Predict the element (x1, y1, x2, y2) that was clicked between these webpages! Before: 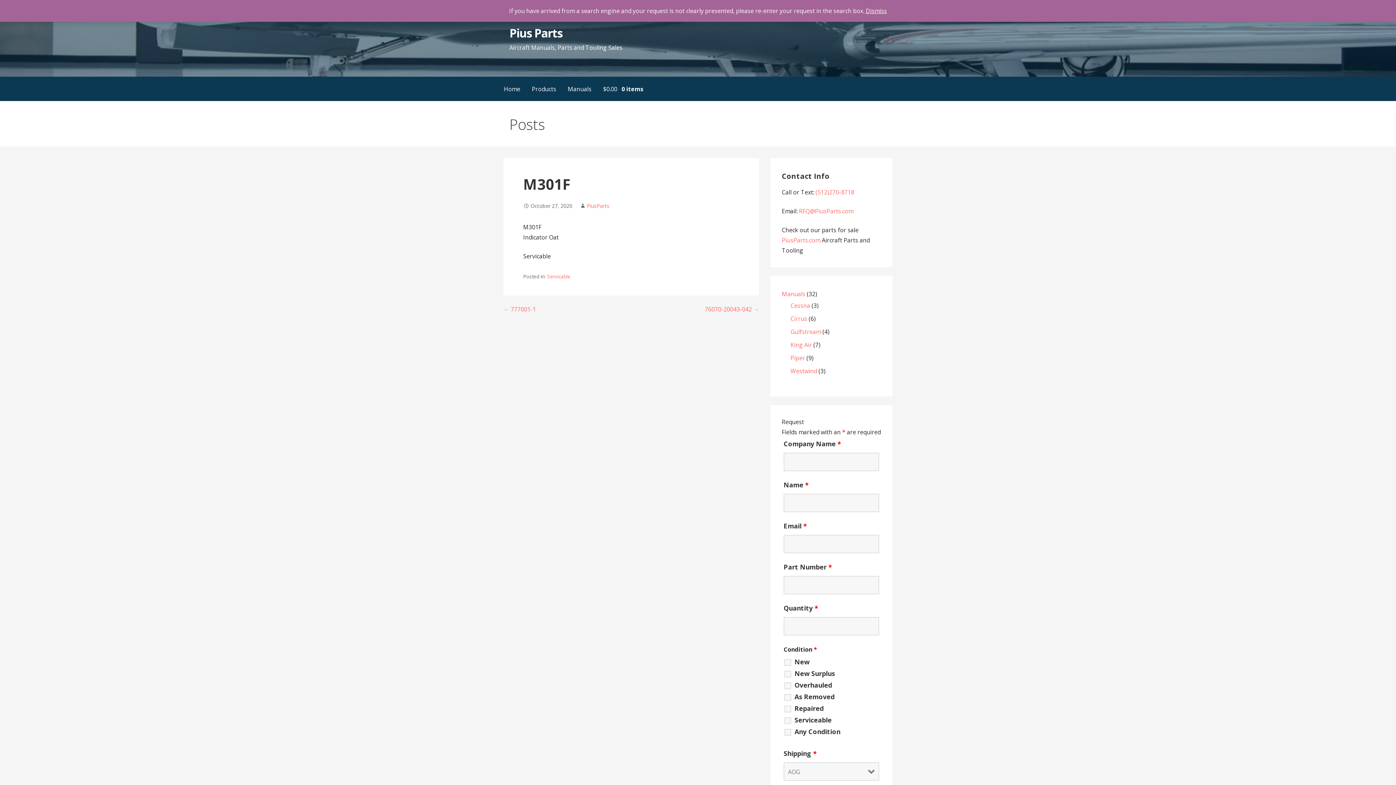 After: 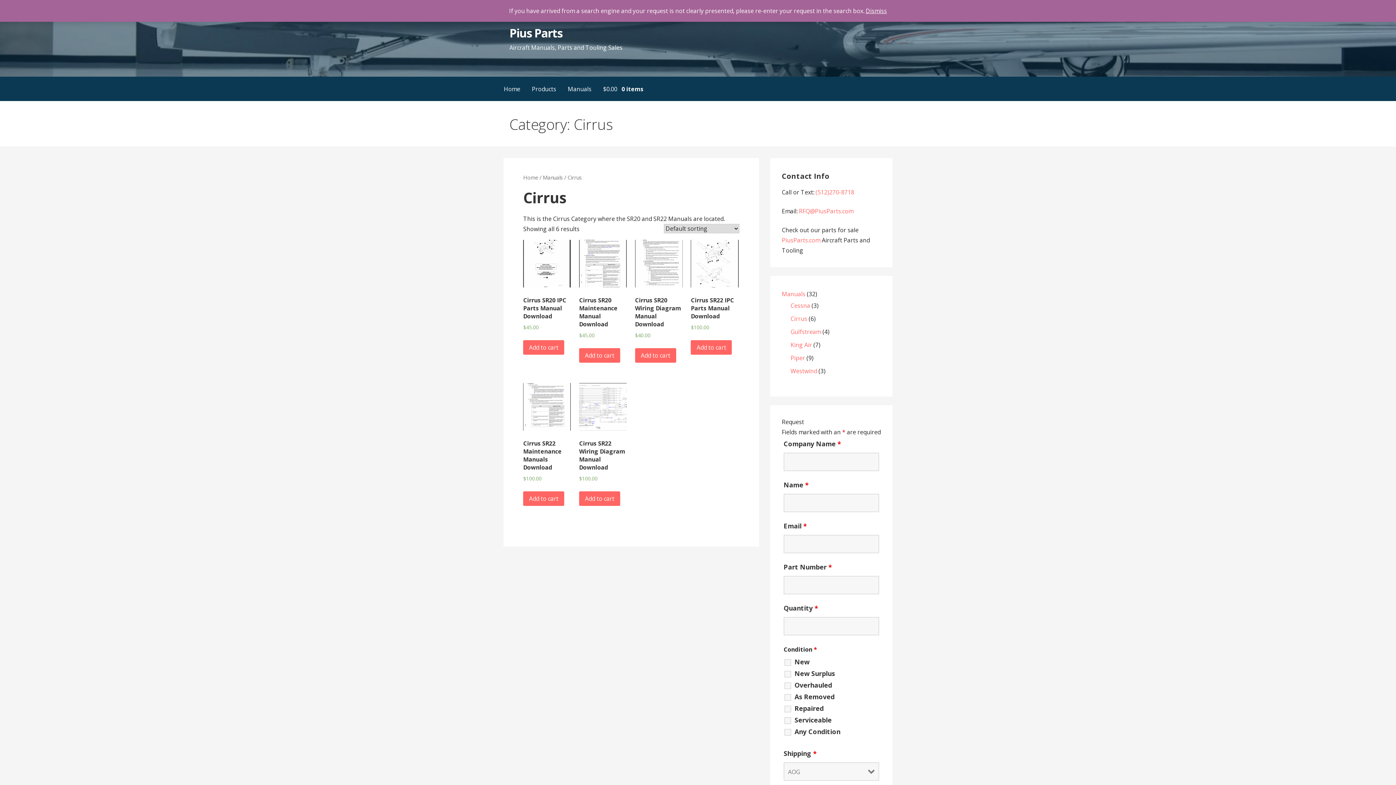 Action: label: Cirrus bbox: (790, 314, 807, 322)